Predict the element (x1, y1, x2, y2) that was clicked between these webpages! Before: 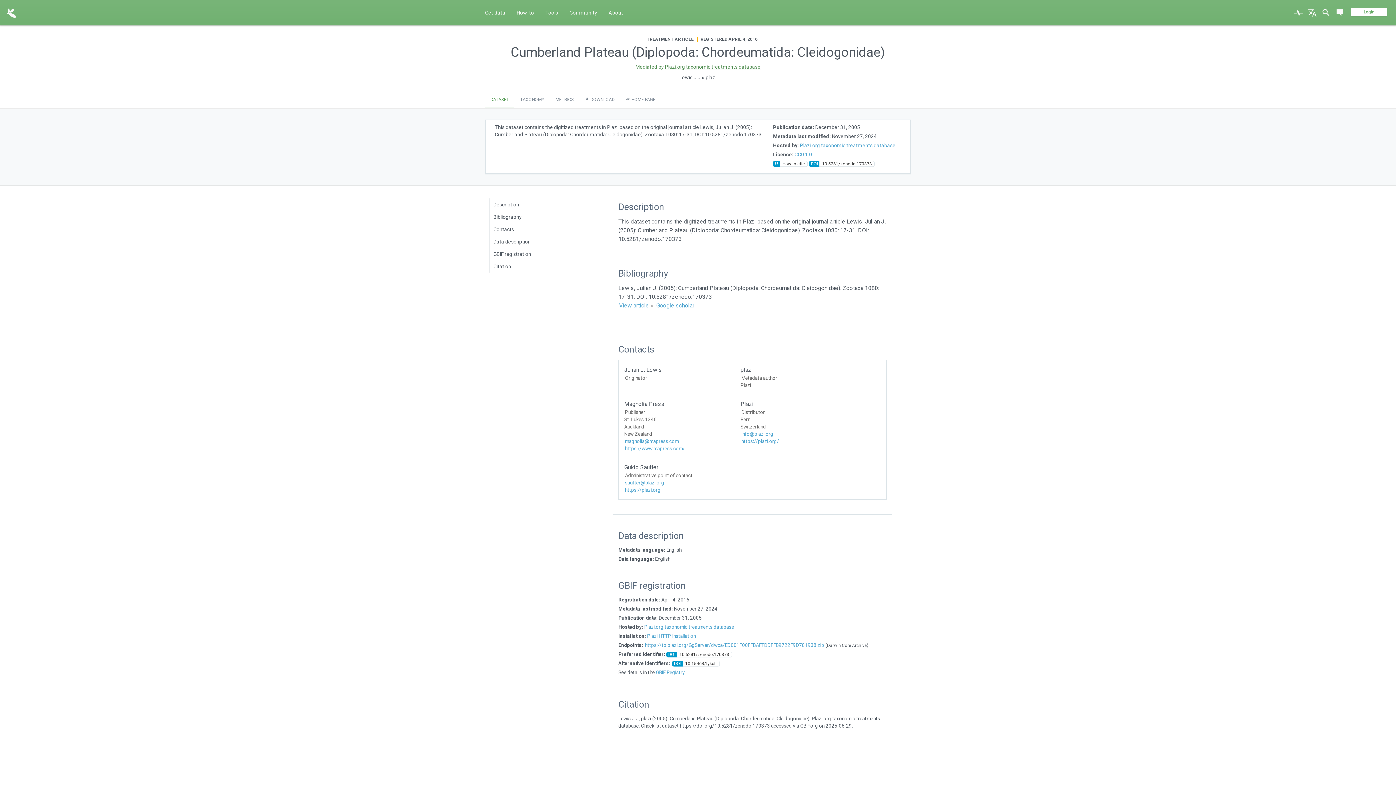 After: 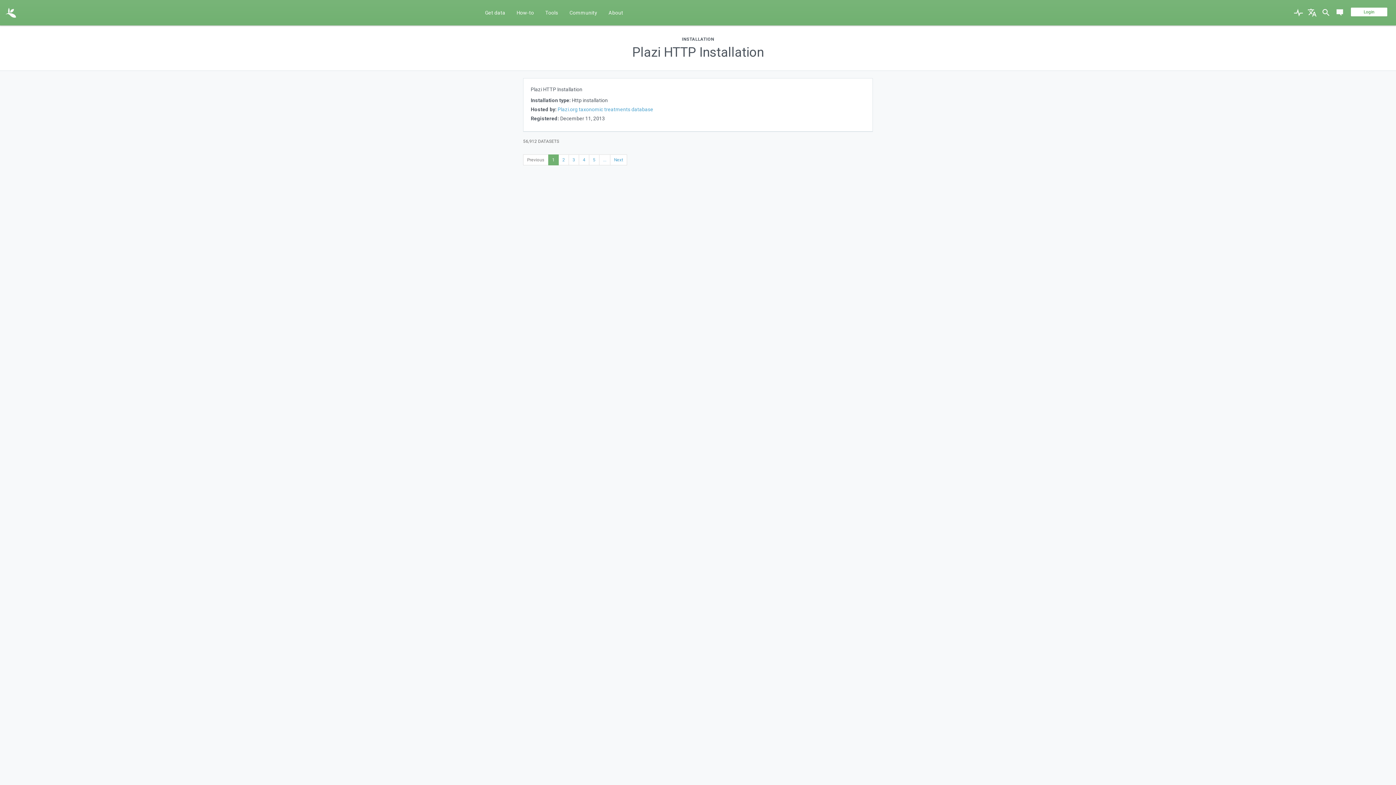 Action: label: Plazi HTTP Installation bbox: (647, 633, 696, 639)